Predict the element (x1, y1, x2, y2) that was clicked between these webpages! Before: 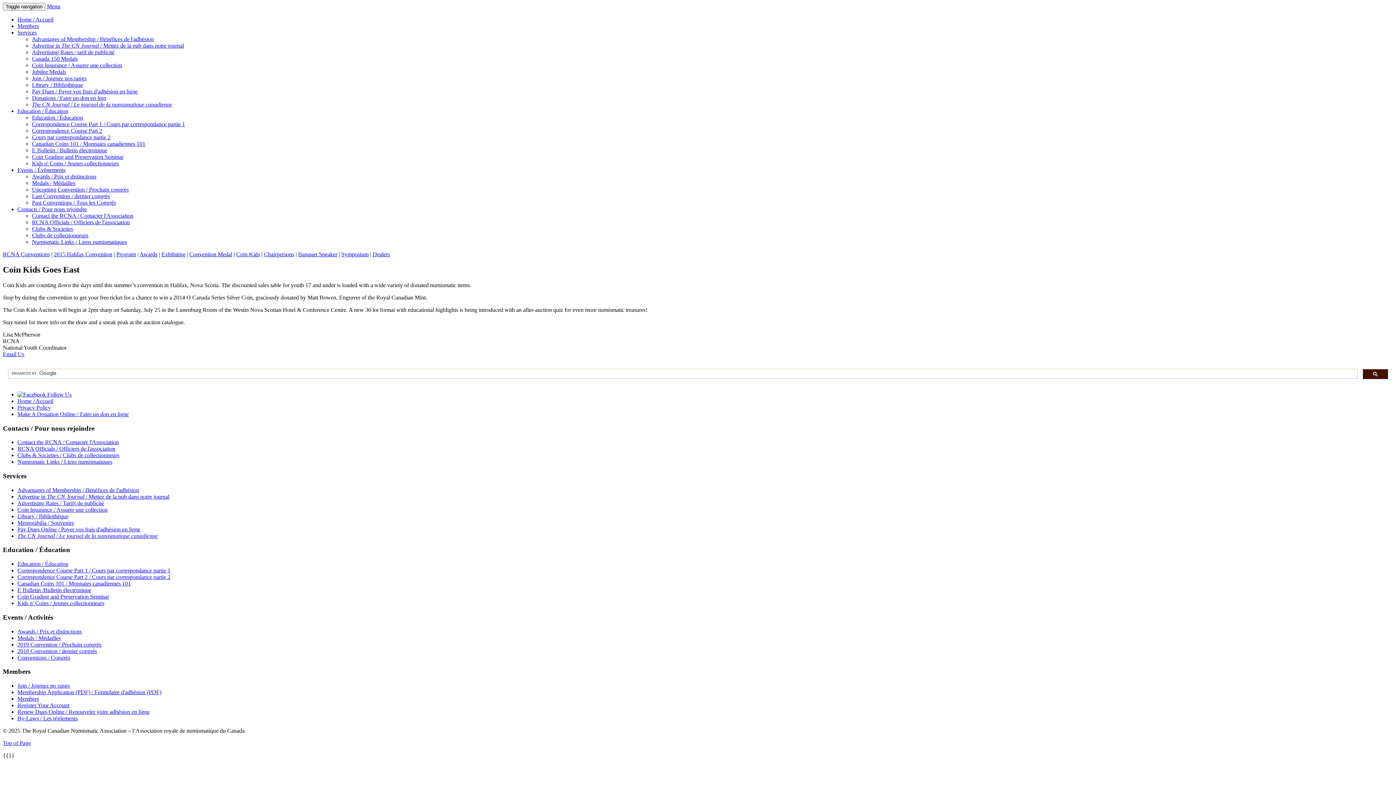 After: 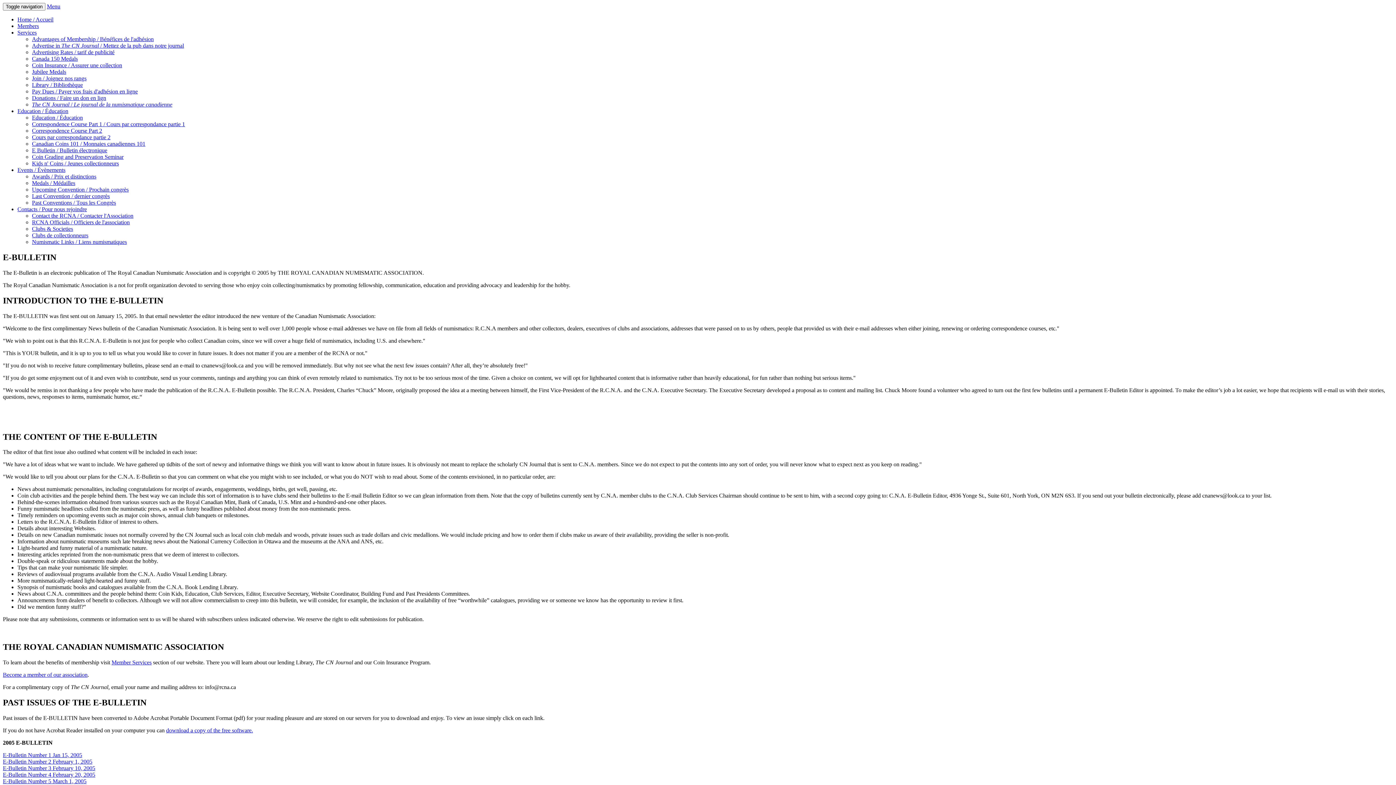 Action: bbox: (17, 587, 91, 593) label: E Bulletin /Bulletin électronique